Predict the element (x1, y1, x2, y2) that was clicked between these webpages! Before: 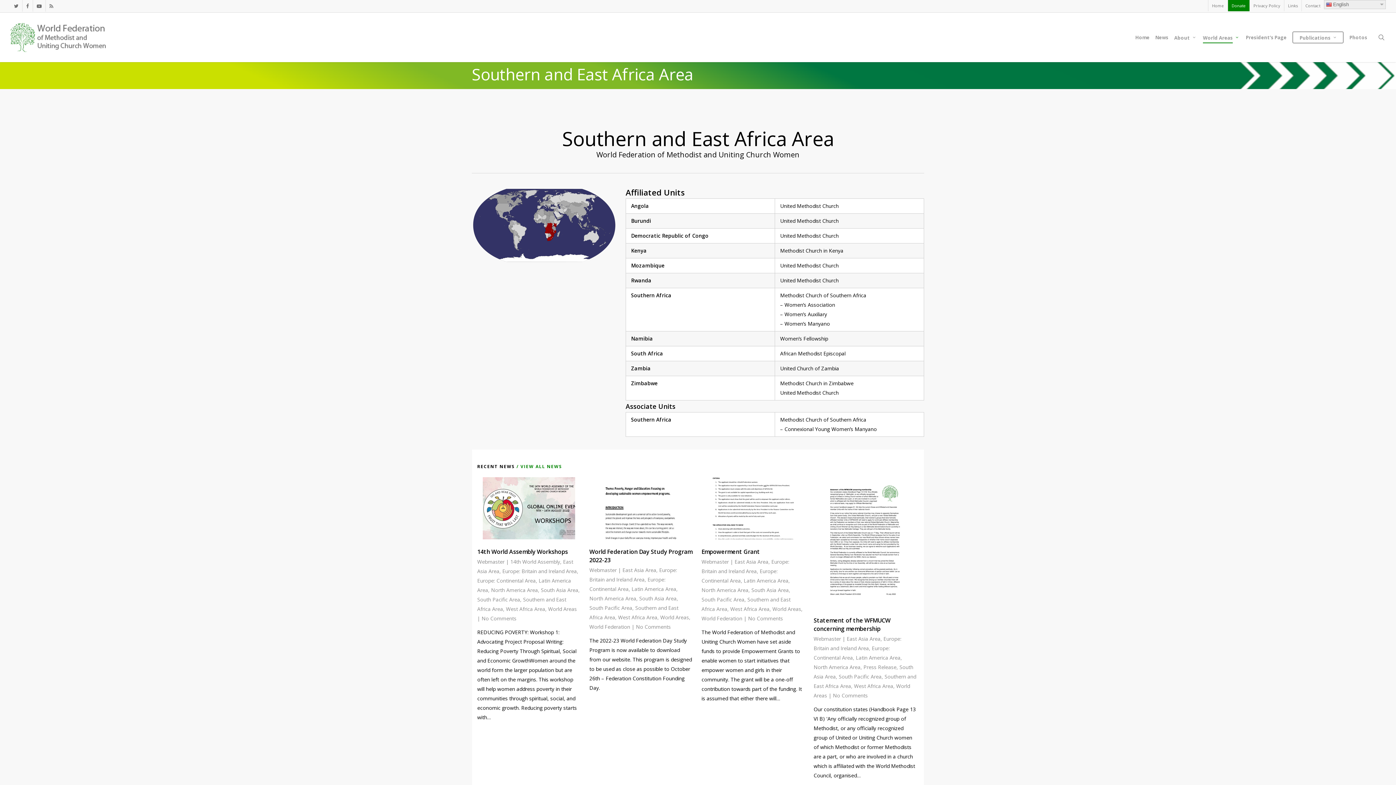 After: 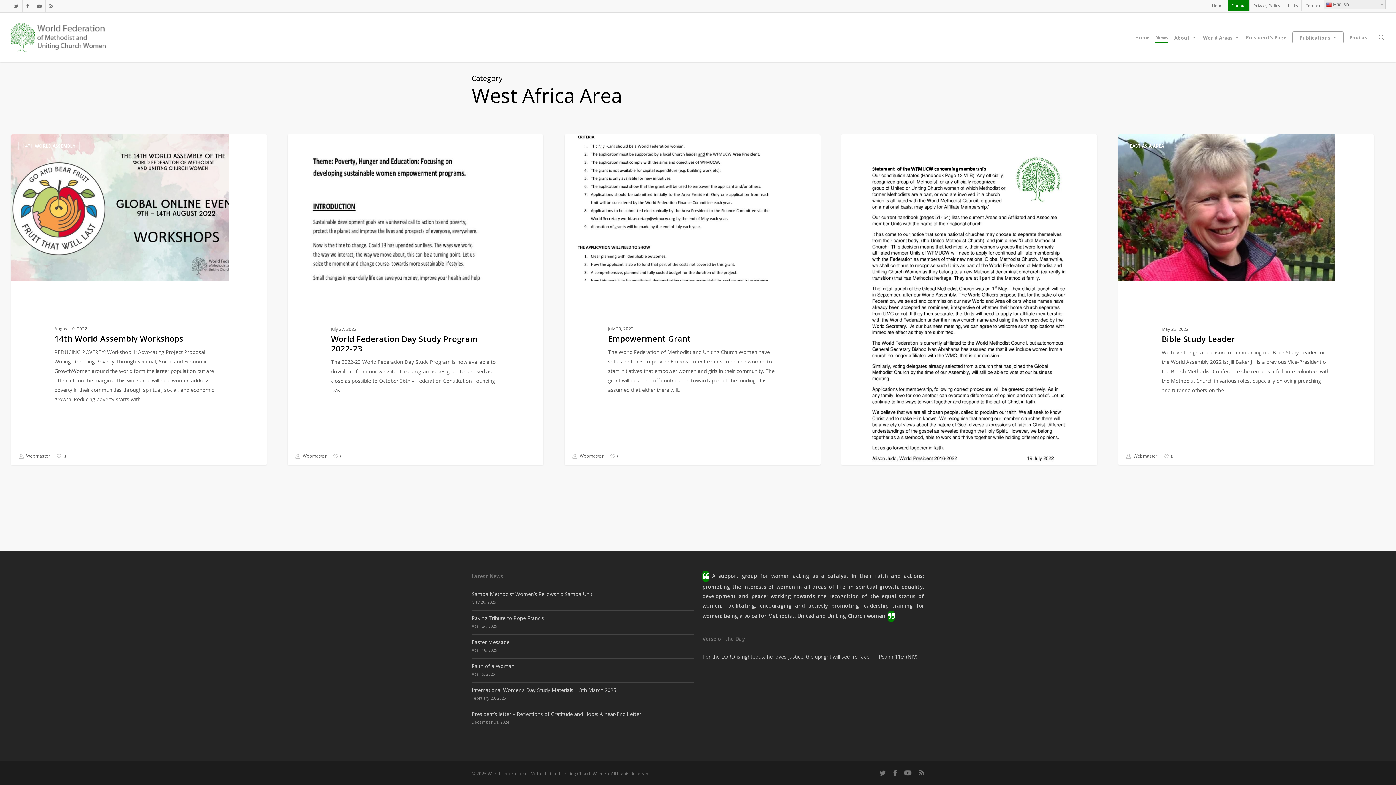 Action: bbox: (506, 605, 545, 612) label: West Africa Area